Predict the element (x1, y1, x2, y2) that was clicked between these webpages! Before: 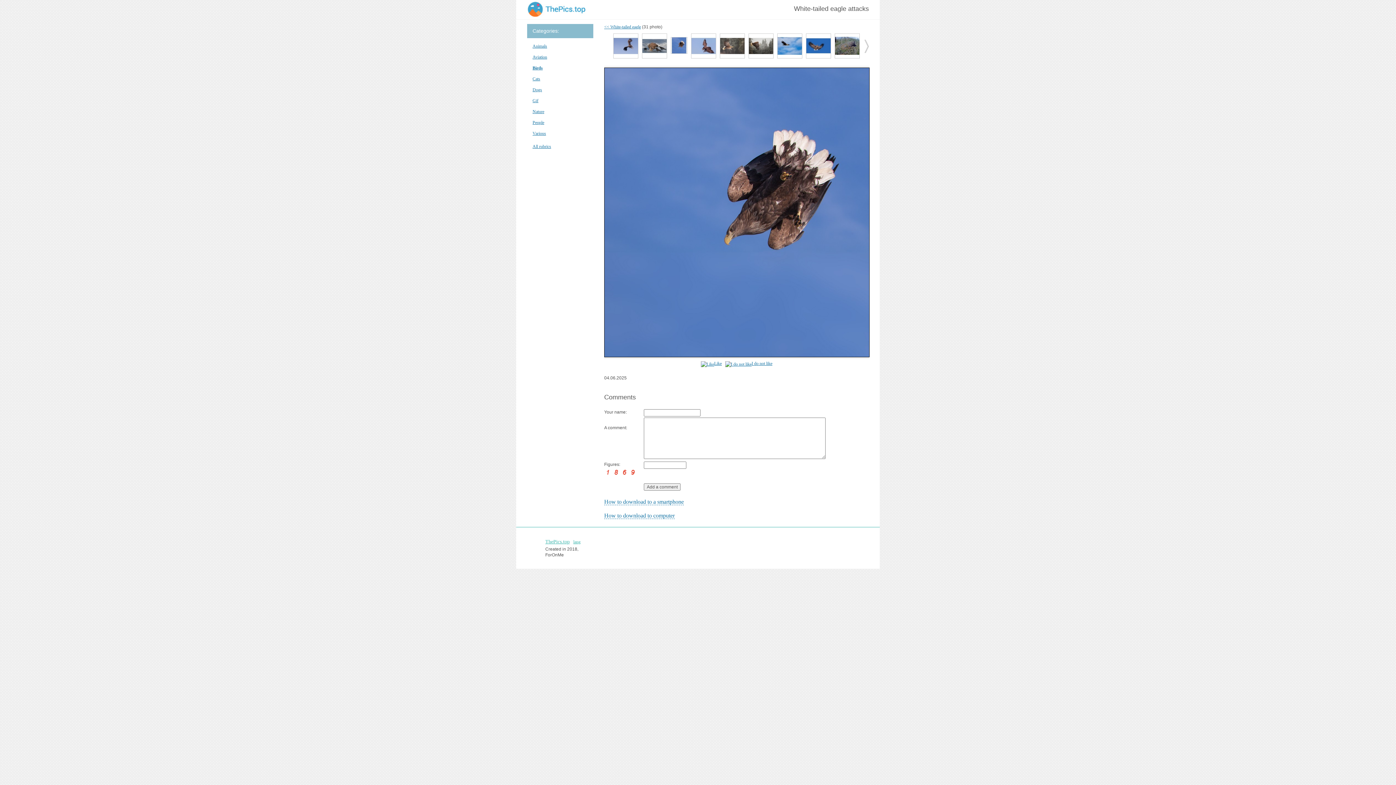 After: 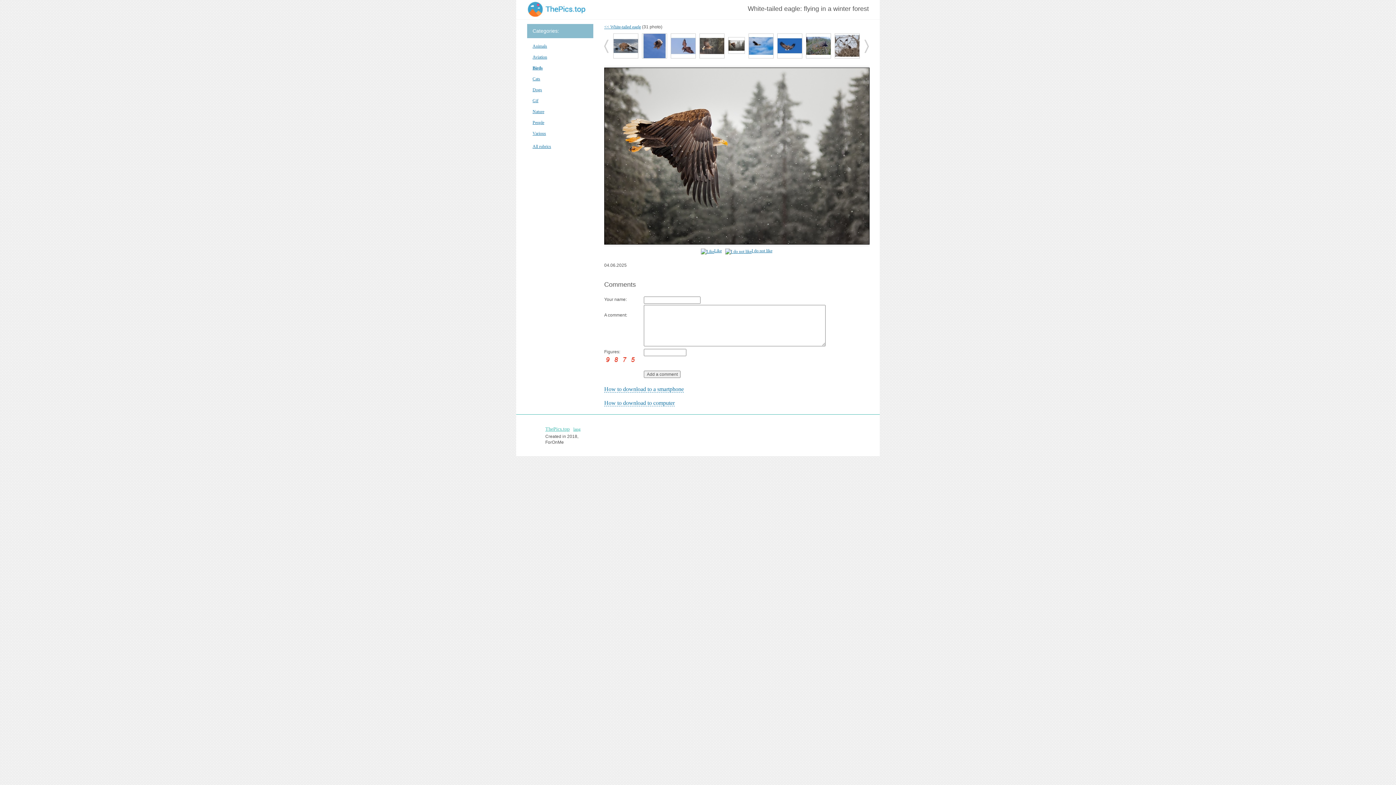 Action: bbox: (748, 43, 773, 48)